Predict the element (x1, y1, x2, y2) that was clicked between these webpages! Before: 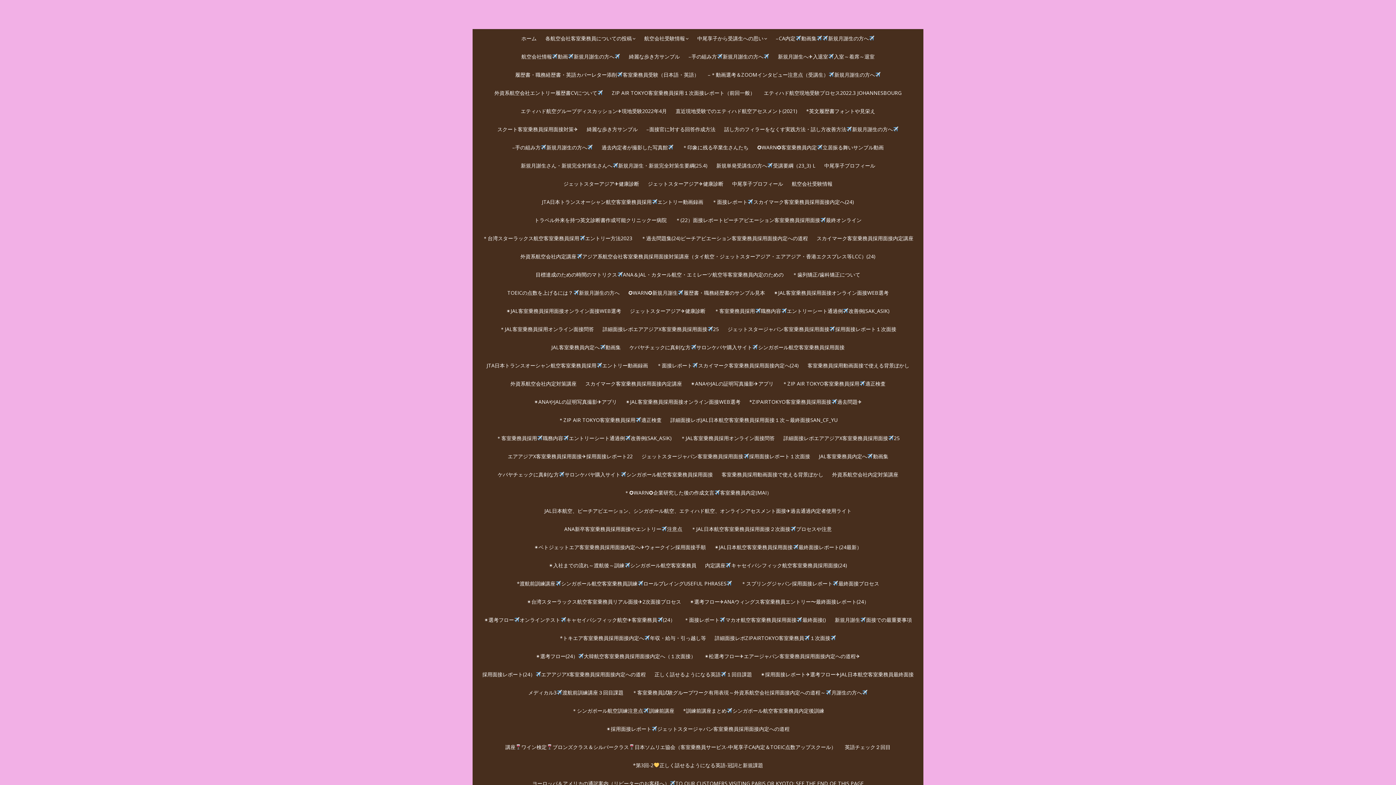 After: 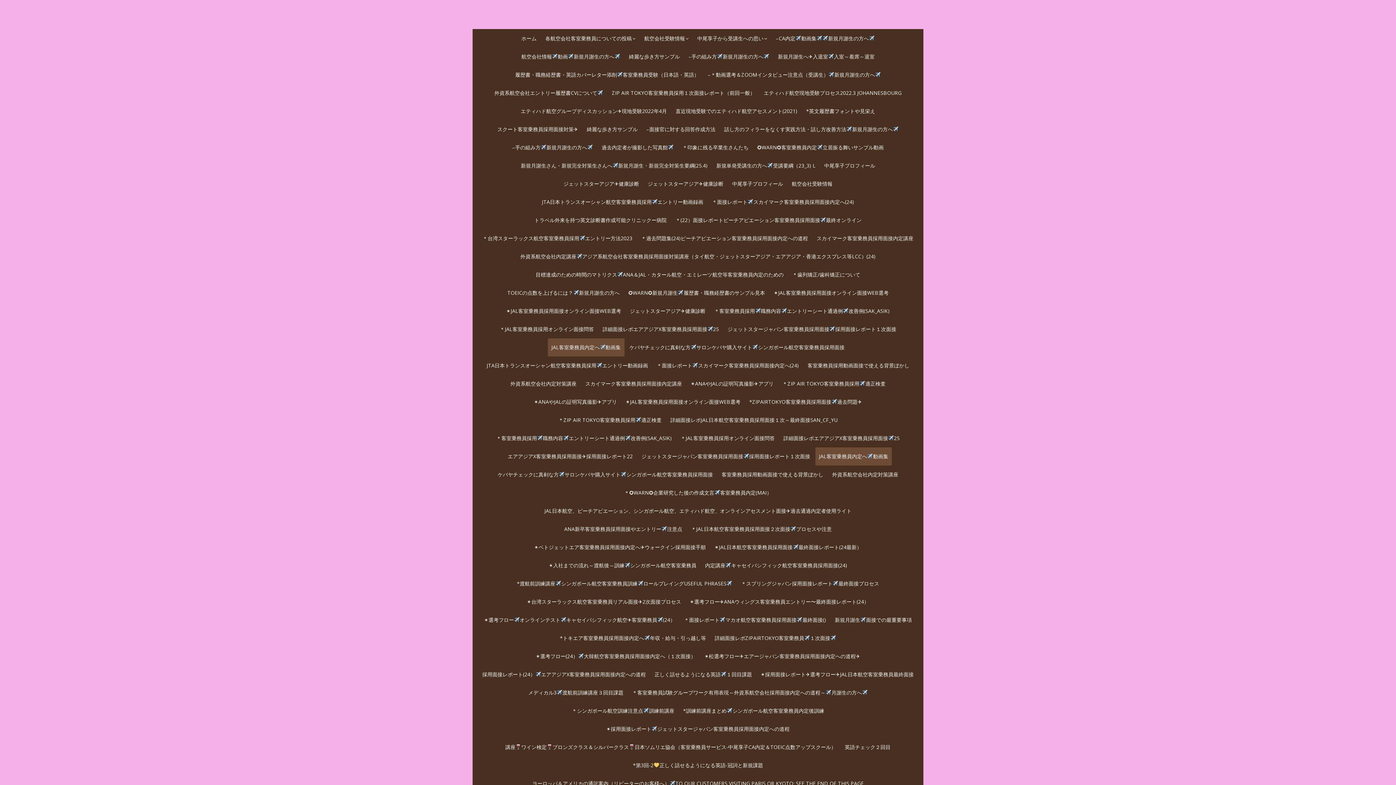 Action: bbox: (547, 338, 624, 356) label: JAL客室乗務員内定へ動画集